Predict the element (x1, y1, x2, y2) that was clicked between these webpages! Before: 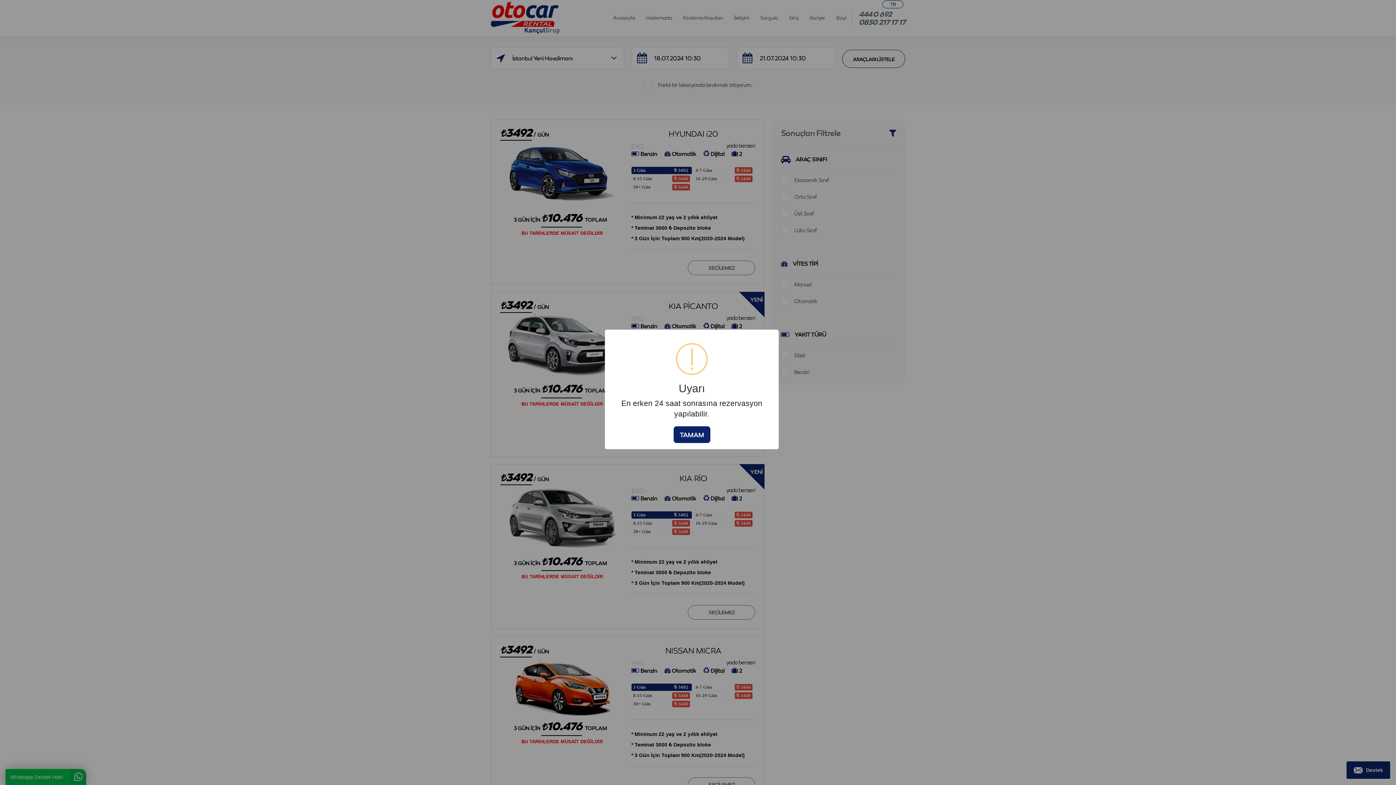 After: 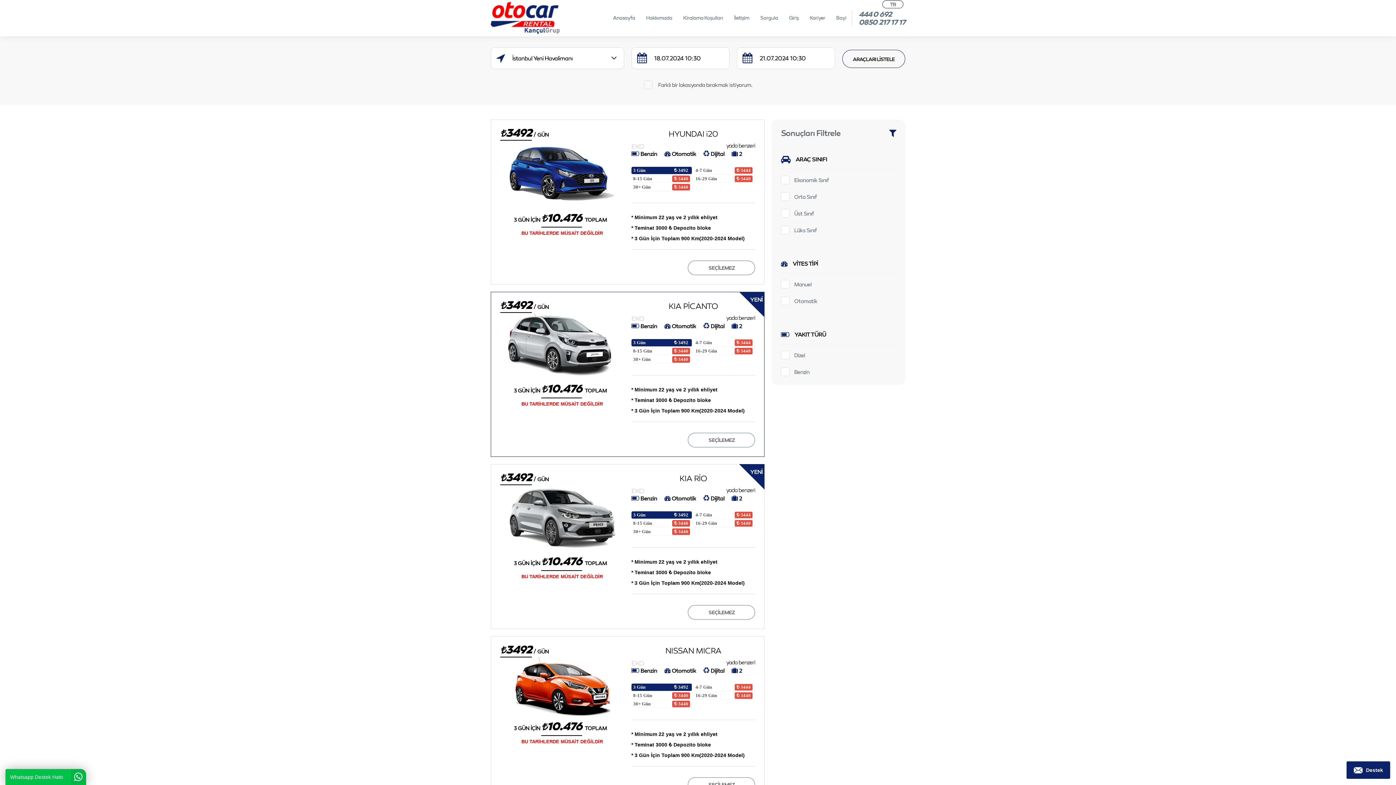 Action: bbox: (673, 426, 710, 443) label: TAMAM